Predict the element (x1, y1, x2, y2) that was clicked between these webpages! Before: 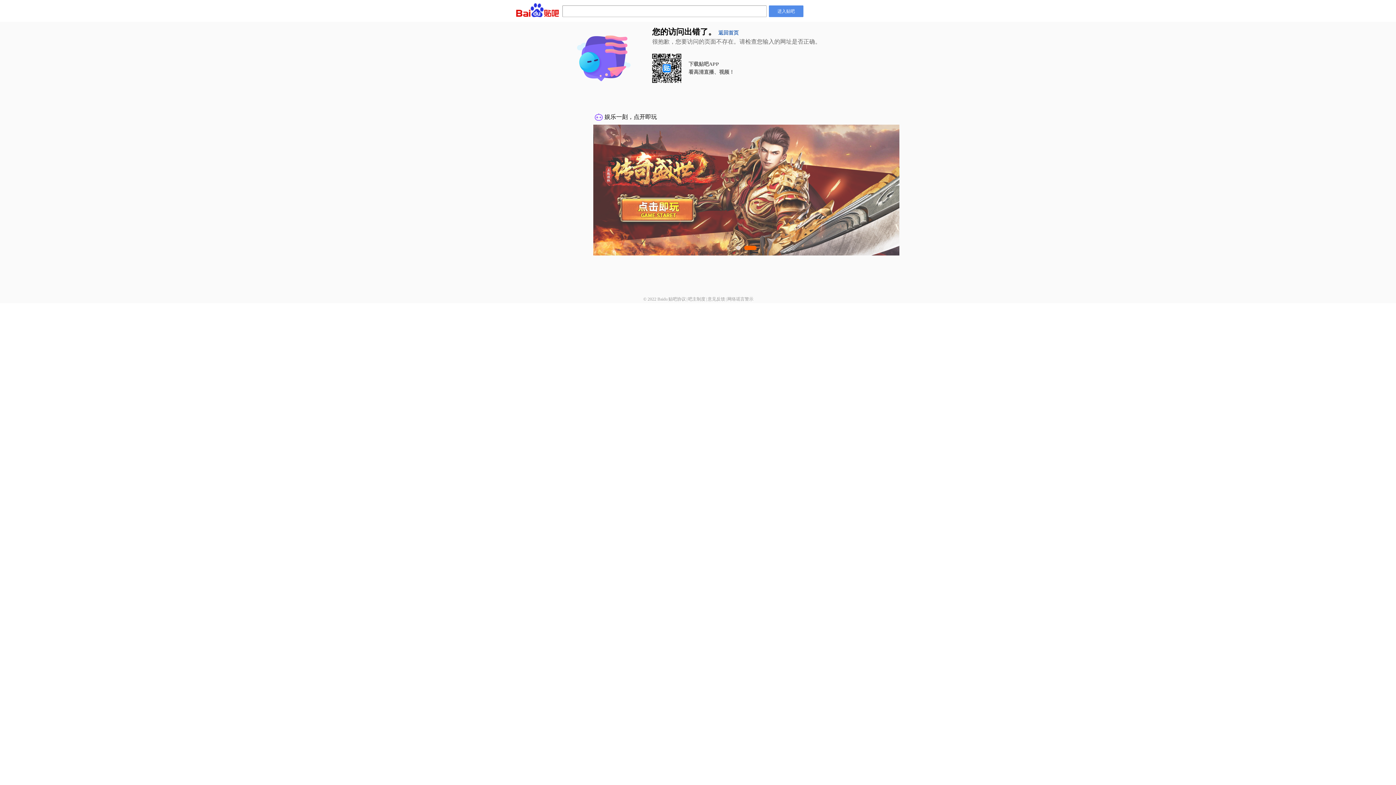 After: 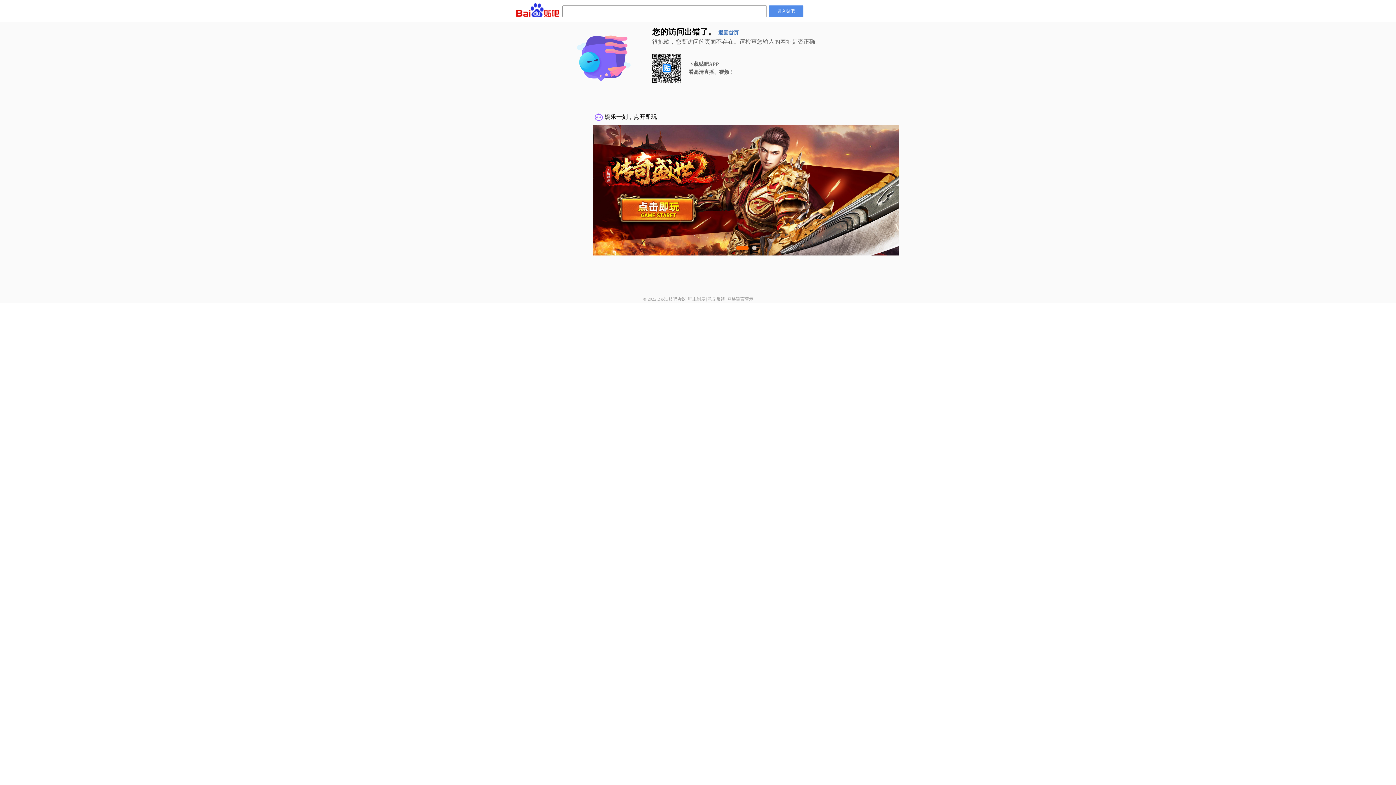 Action: label: 意见反馈 bbox: (707, 296, 725, 301)